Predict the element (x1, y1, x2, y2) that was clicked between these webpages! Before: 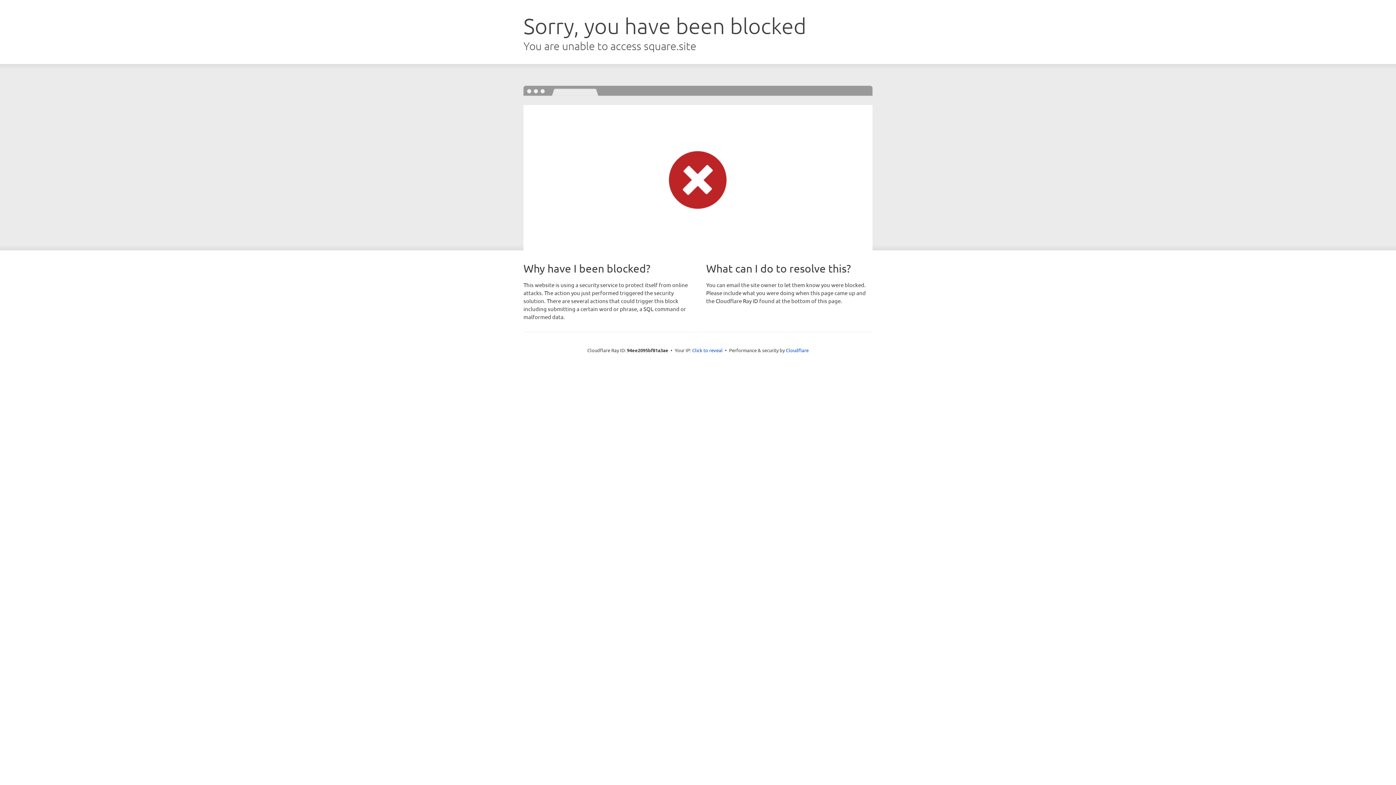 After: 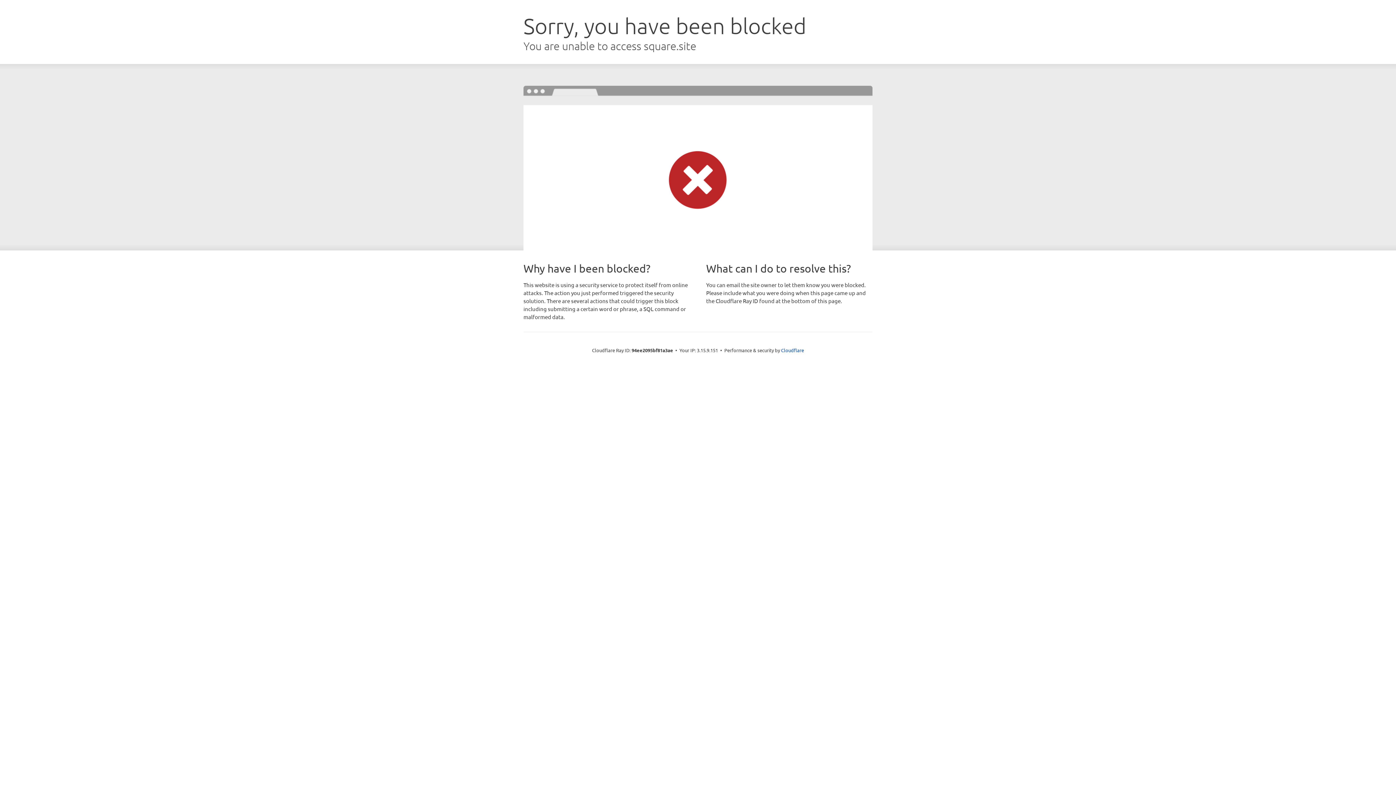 Action: bbox: (692, 346, 722, 353) label: Click to reveal